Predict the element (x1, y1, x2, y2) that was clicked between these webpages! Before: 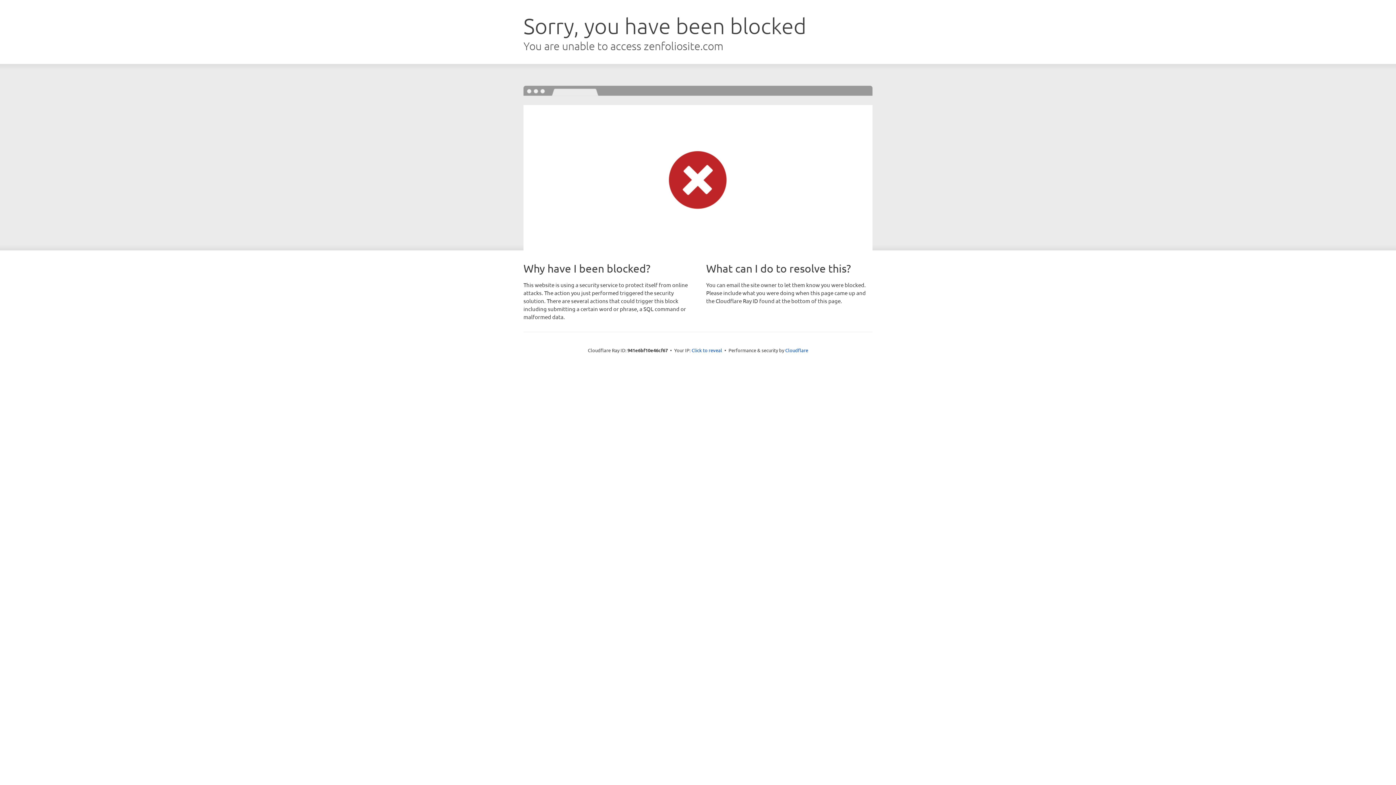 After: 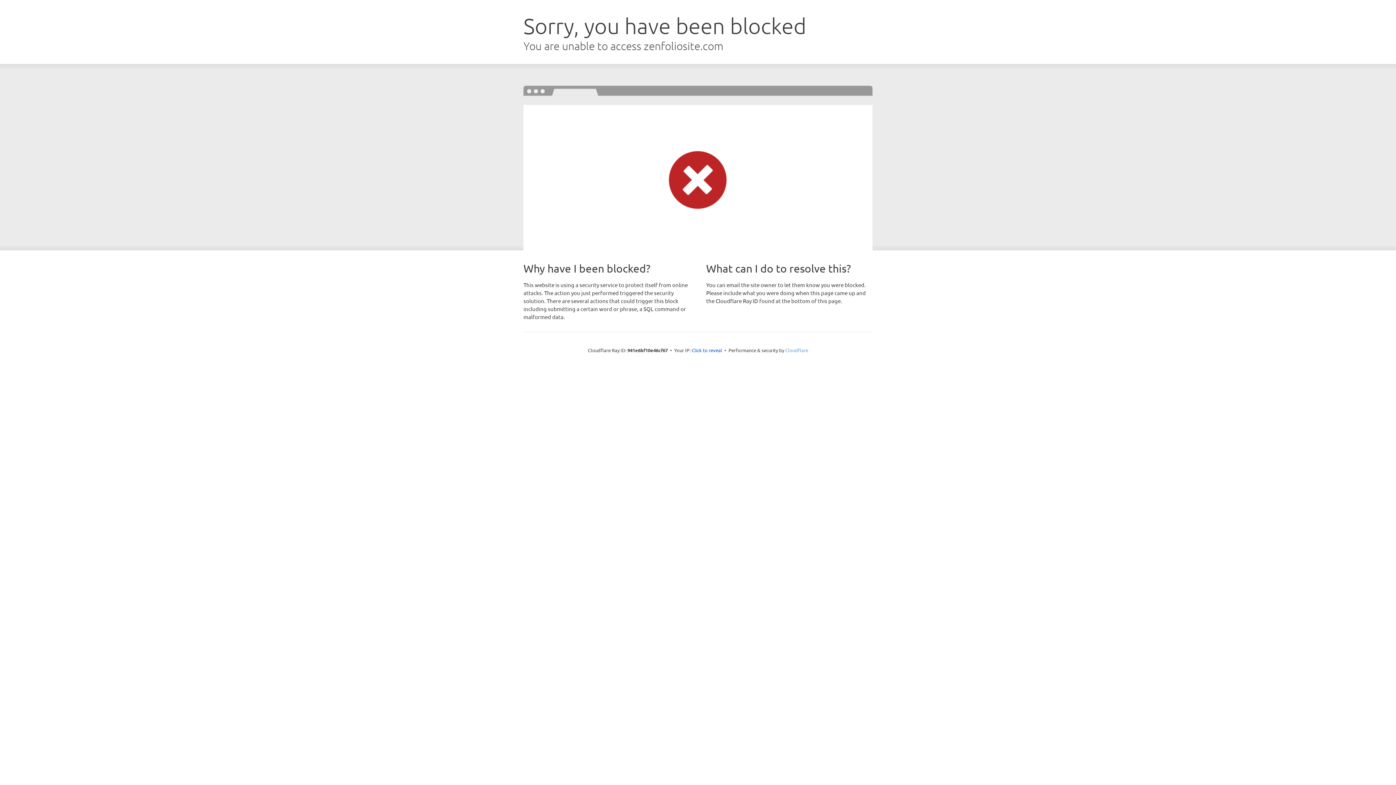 Action: bbox: (785, 347, 808, 353) label: Cloudflare